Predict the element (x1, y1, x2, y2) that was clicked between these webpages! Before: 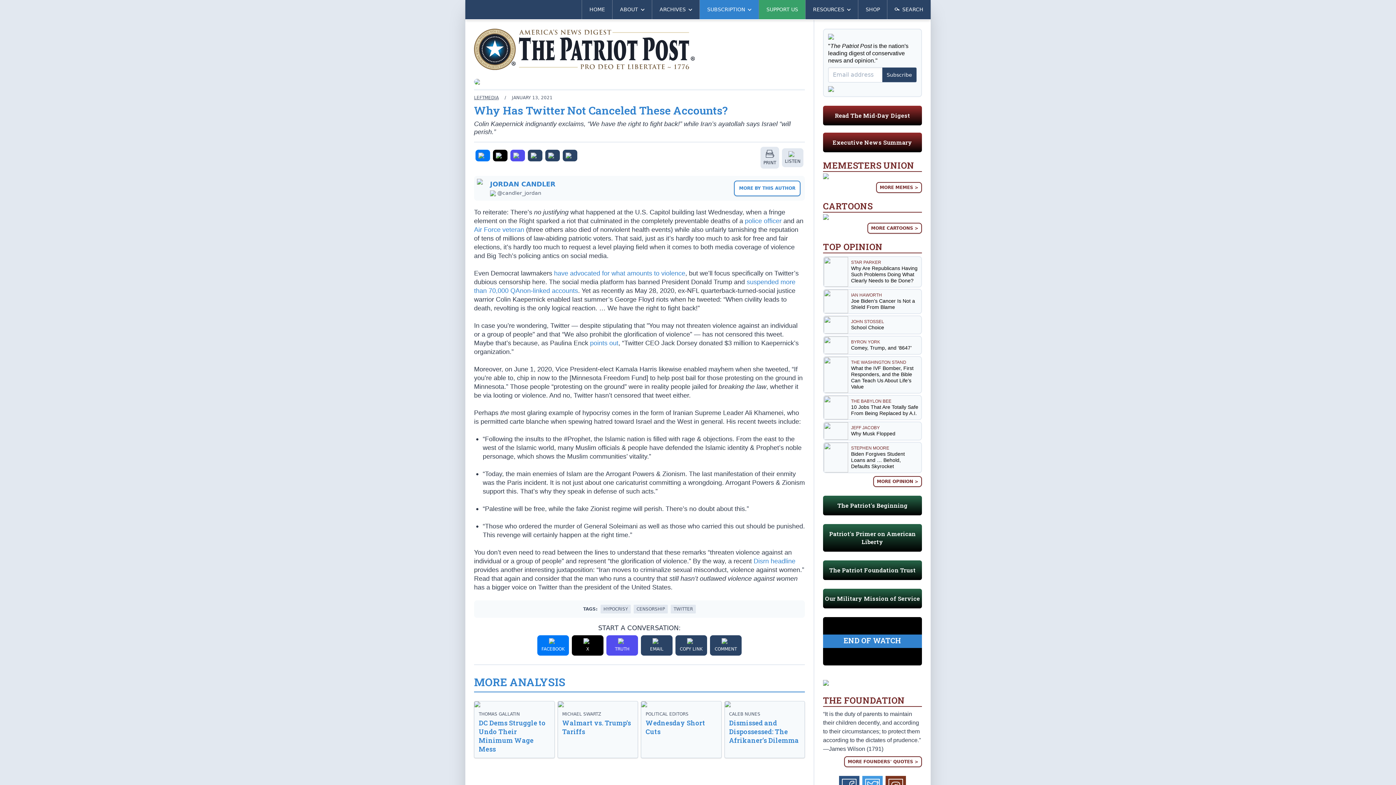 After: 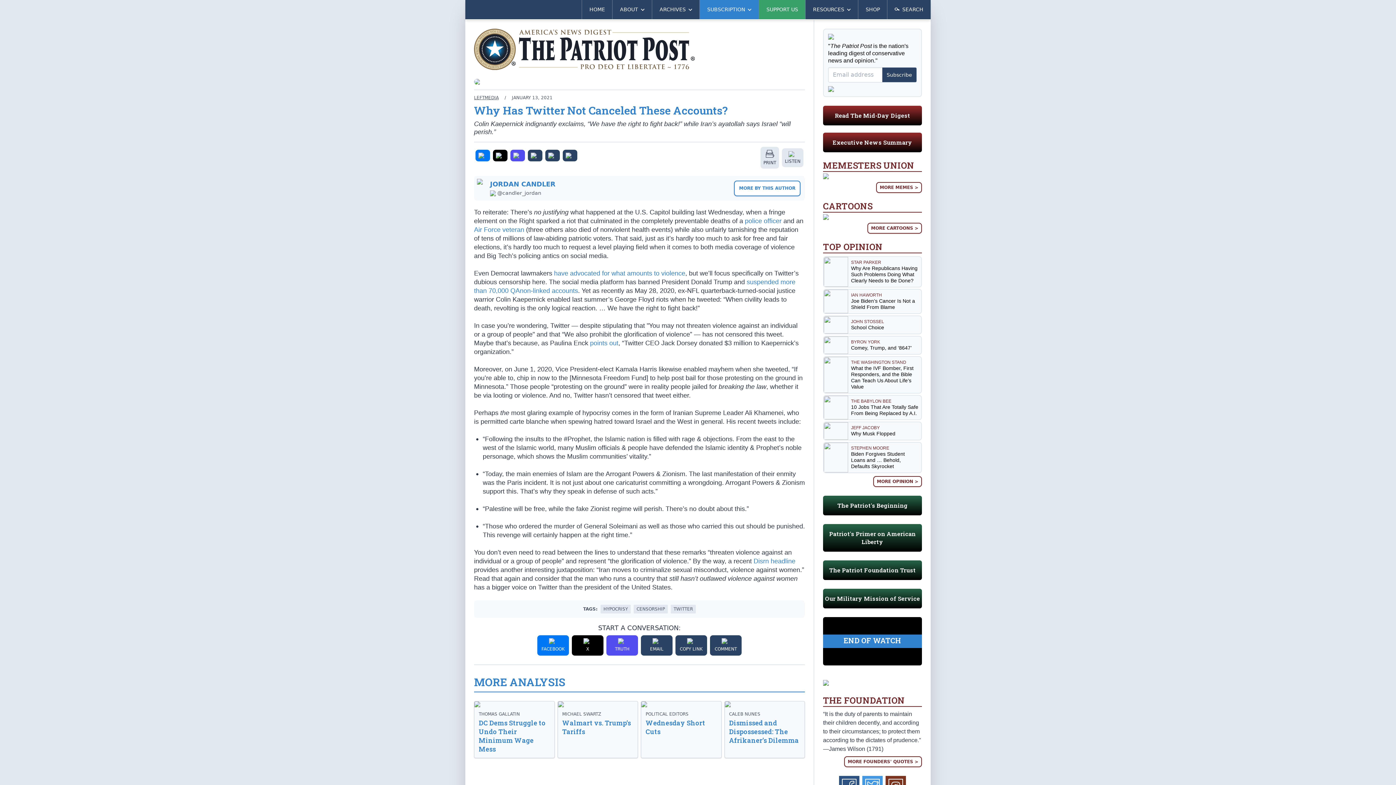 Action: label: Patriot's Primer on American Liberty bbox: (829, 530, 916, 545)